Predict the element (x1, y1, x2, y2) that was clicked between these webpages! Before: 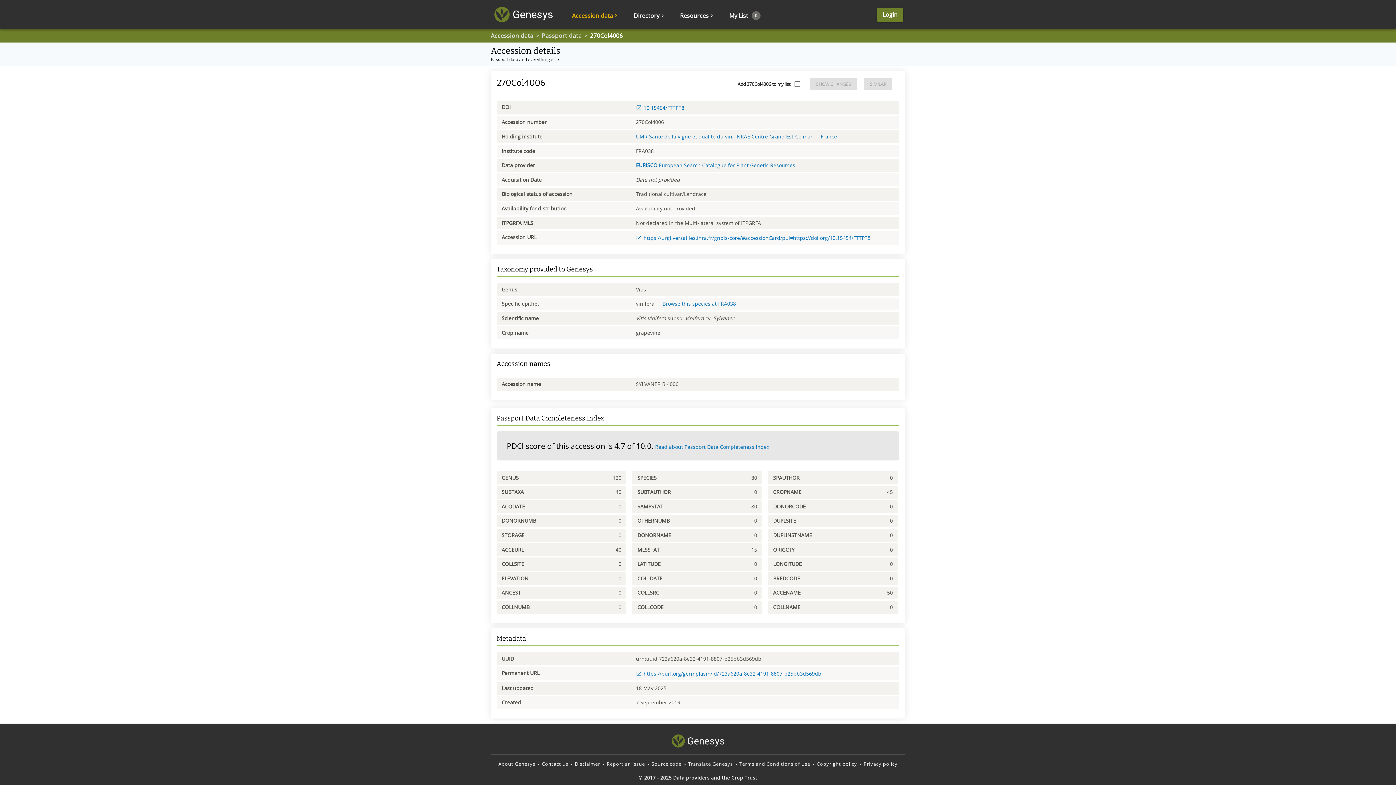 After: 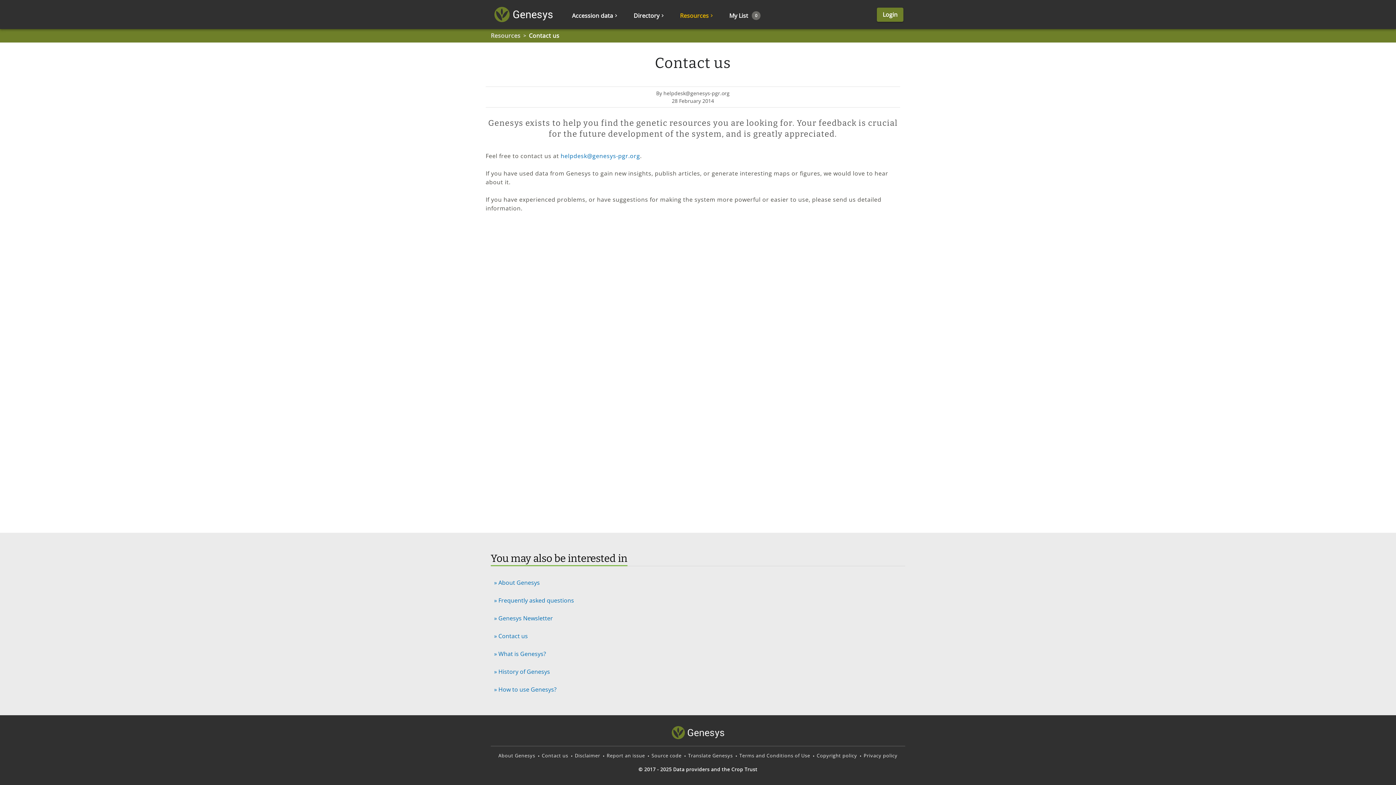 Action: label: Contact us bbox: (541, 760, 568, 769)